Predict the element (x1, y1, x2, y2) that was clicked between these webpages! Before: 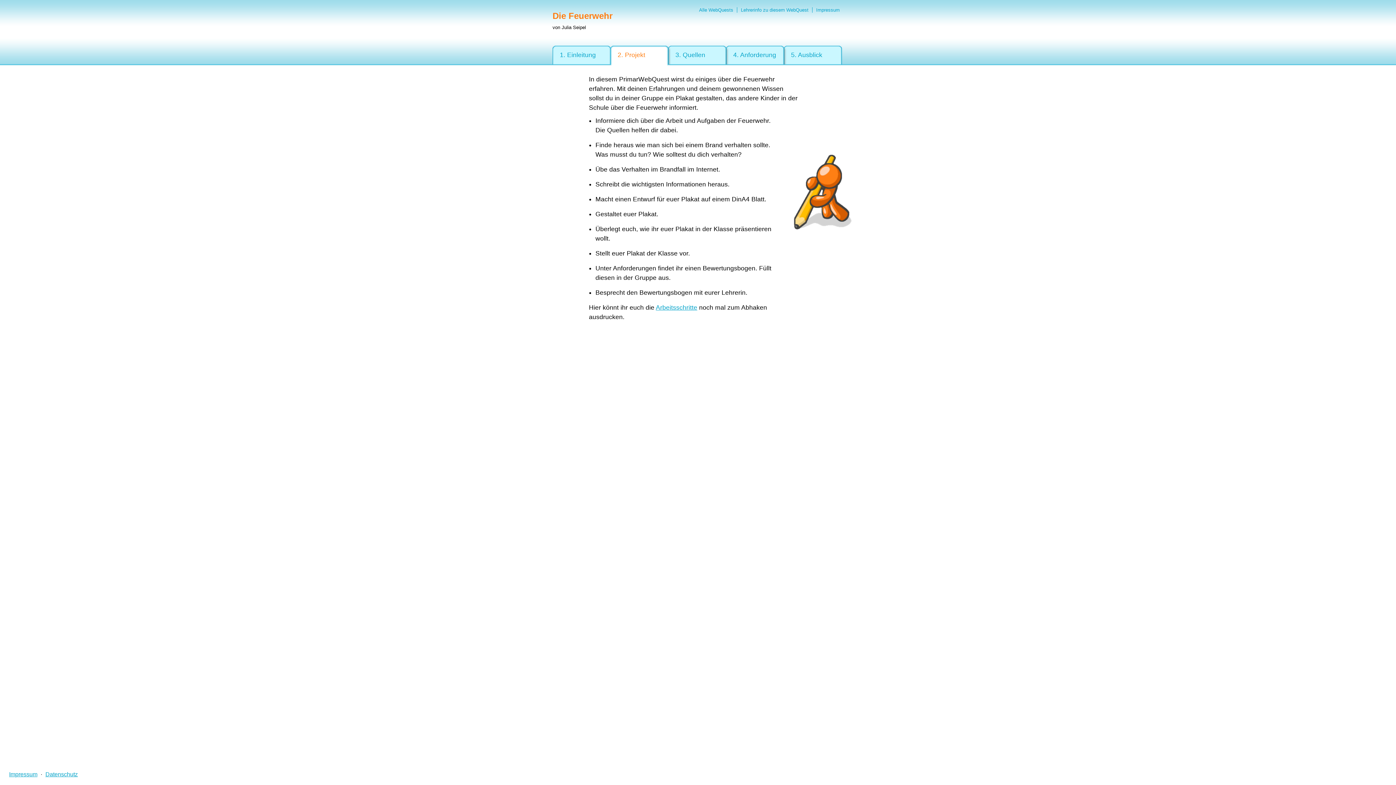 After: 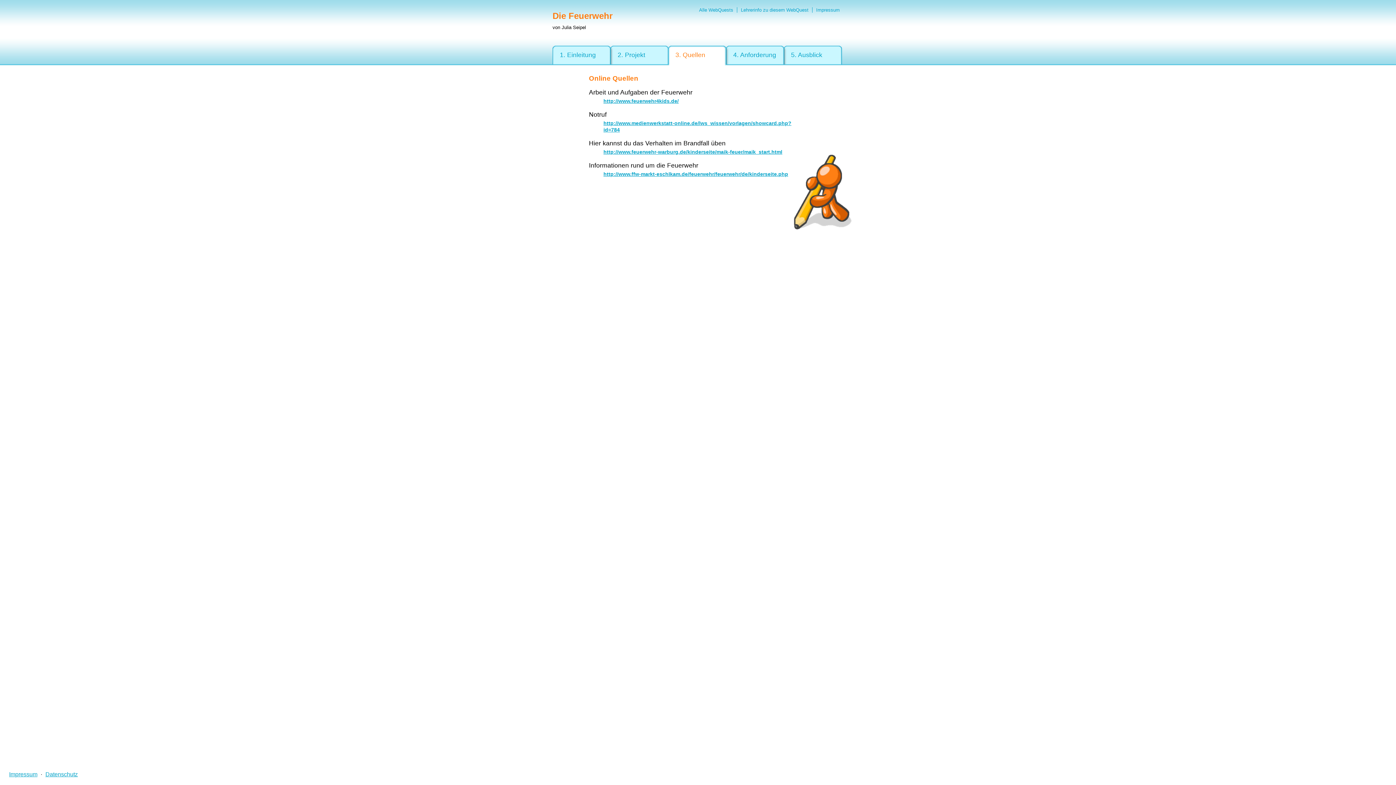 Action: label: 3. Quellen bbox: (668, 45, 726, 65)